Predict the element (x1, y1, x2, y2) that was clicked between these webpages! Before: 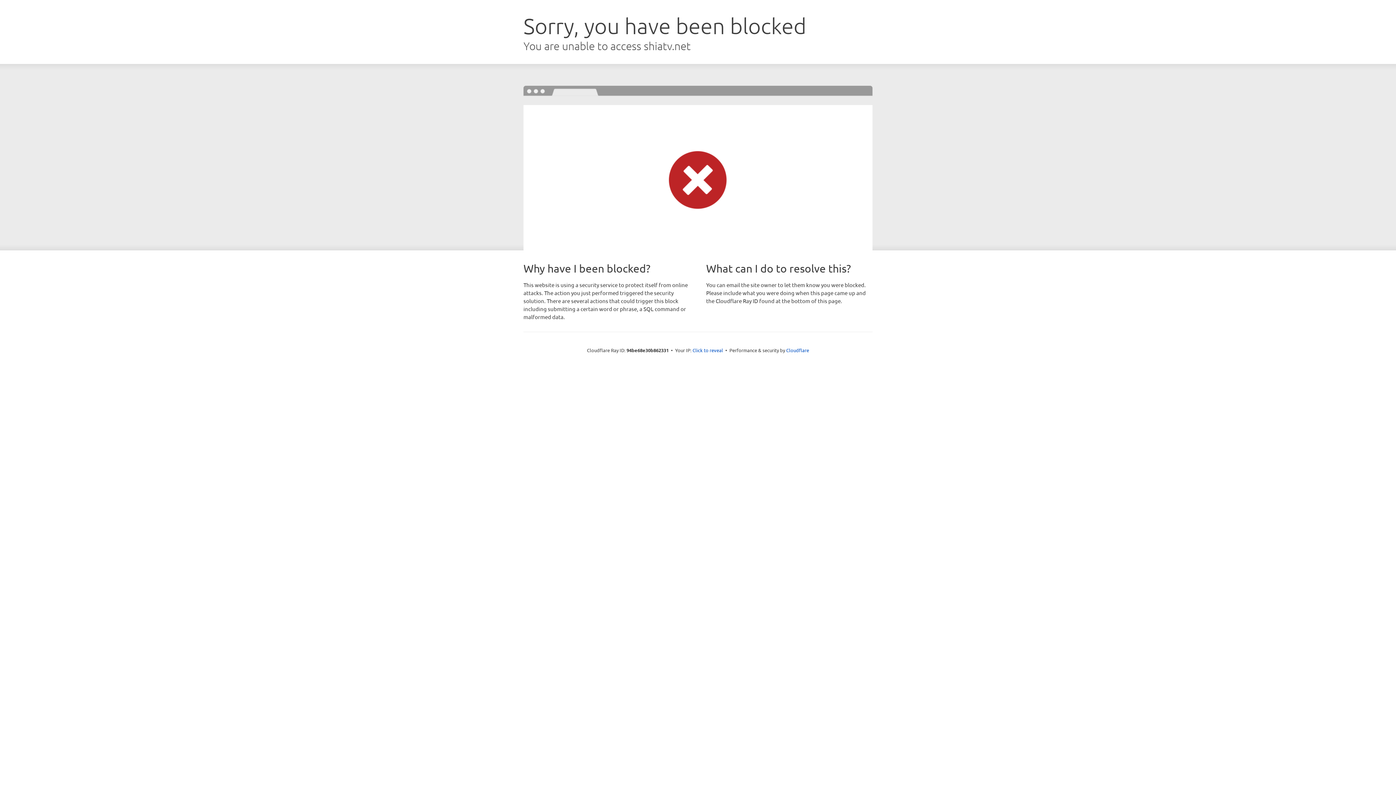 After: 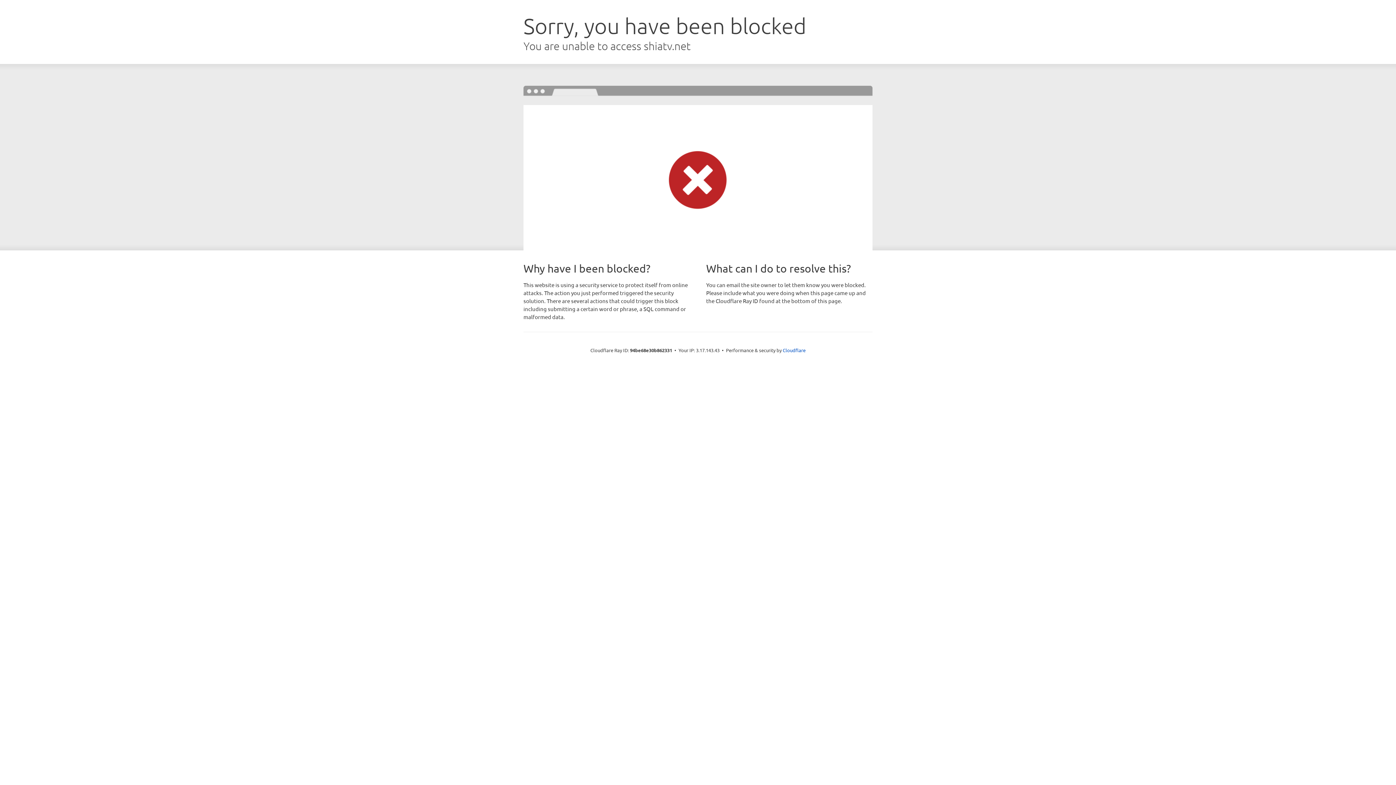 Action: label: Click to reveal bbox: (692, 346, 723, 353)